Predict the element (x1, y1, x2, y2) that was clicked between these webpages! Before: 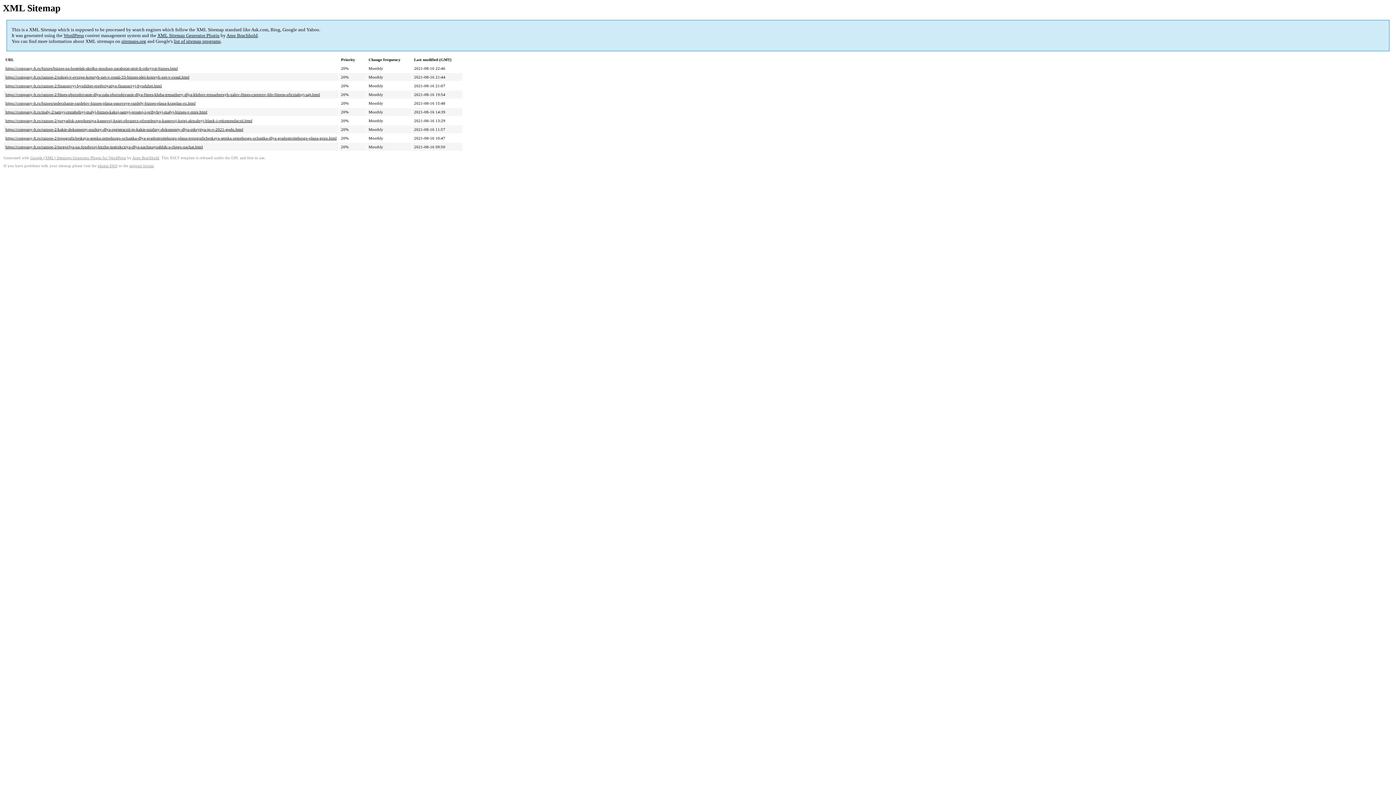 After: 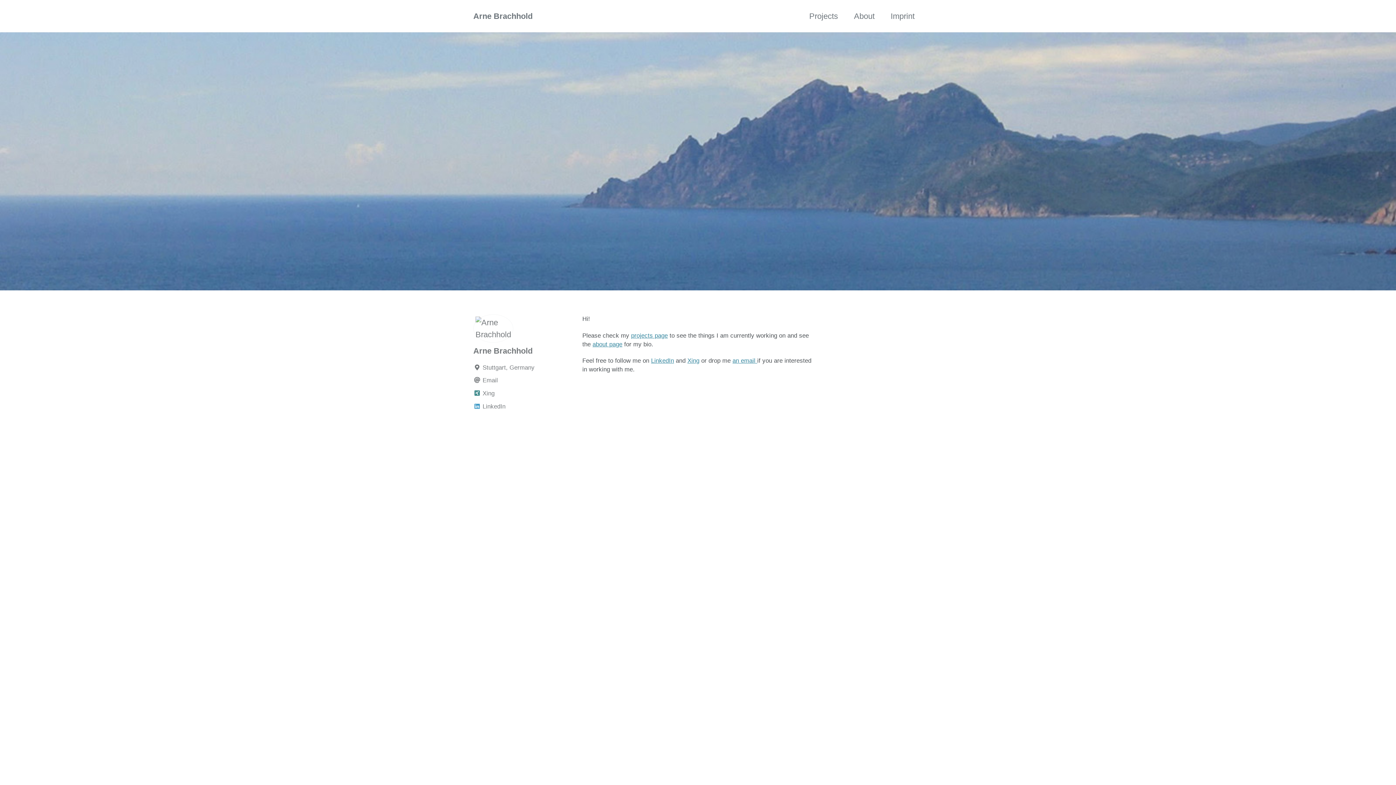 Action: bbox: (226, 32, 257, 38) label: Arne Brachhold